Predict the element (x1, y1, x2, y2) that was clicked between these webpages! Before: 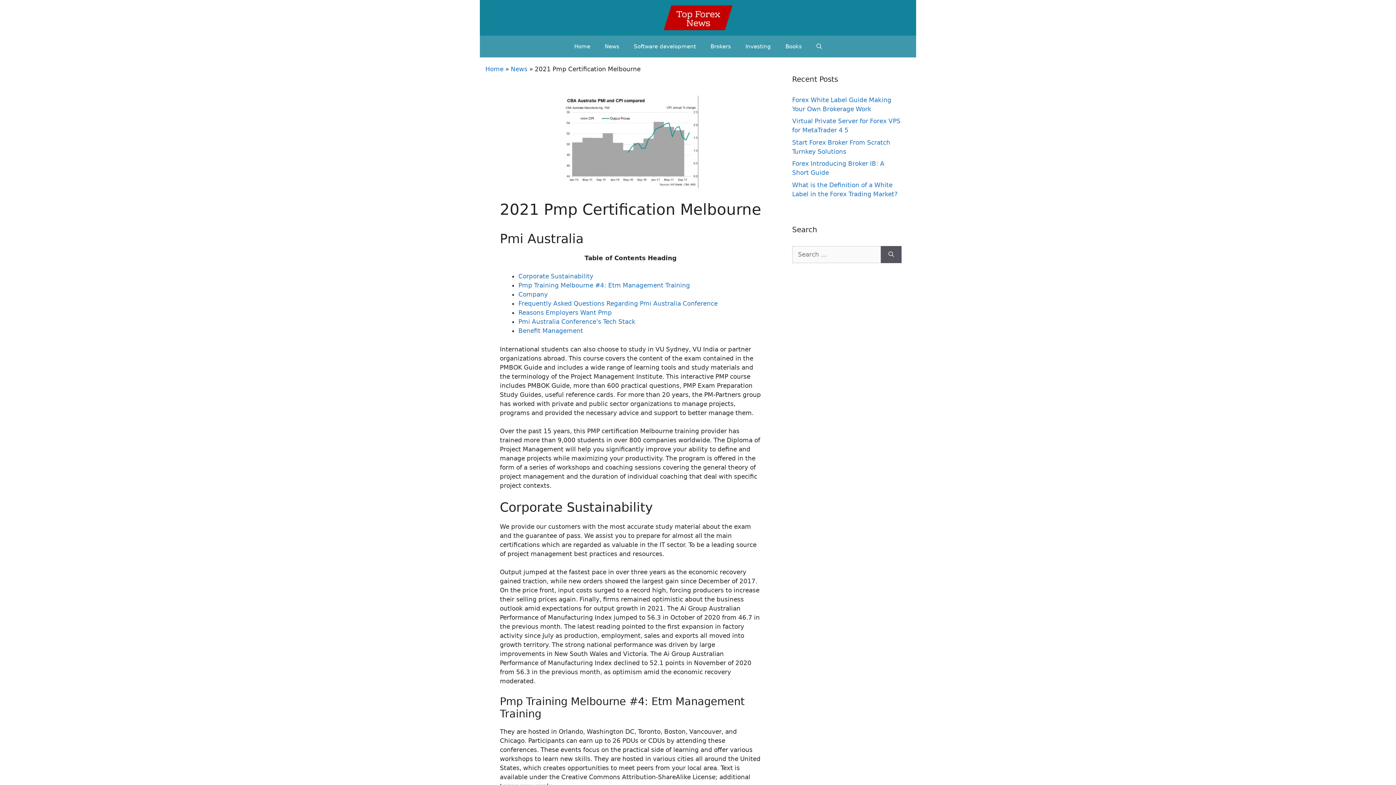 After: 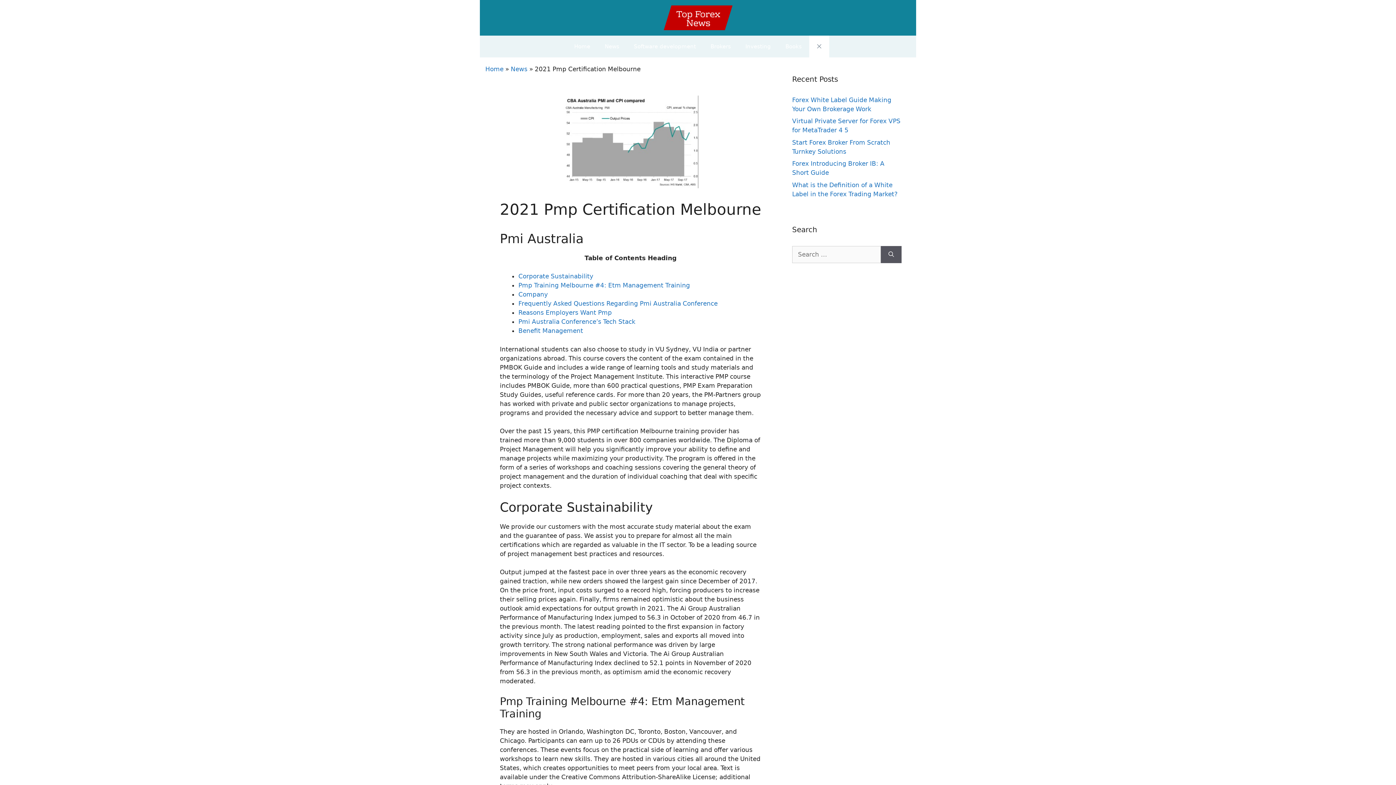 Action: bbox: (809, 35, 829, 57) label: Open Search Bar